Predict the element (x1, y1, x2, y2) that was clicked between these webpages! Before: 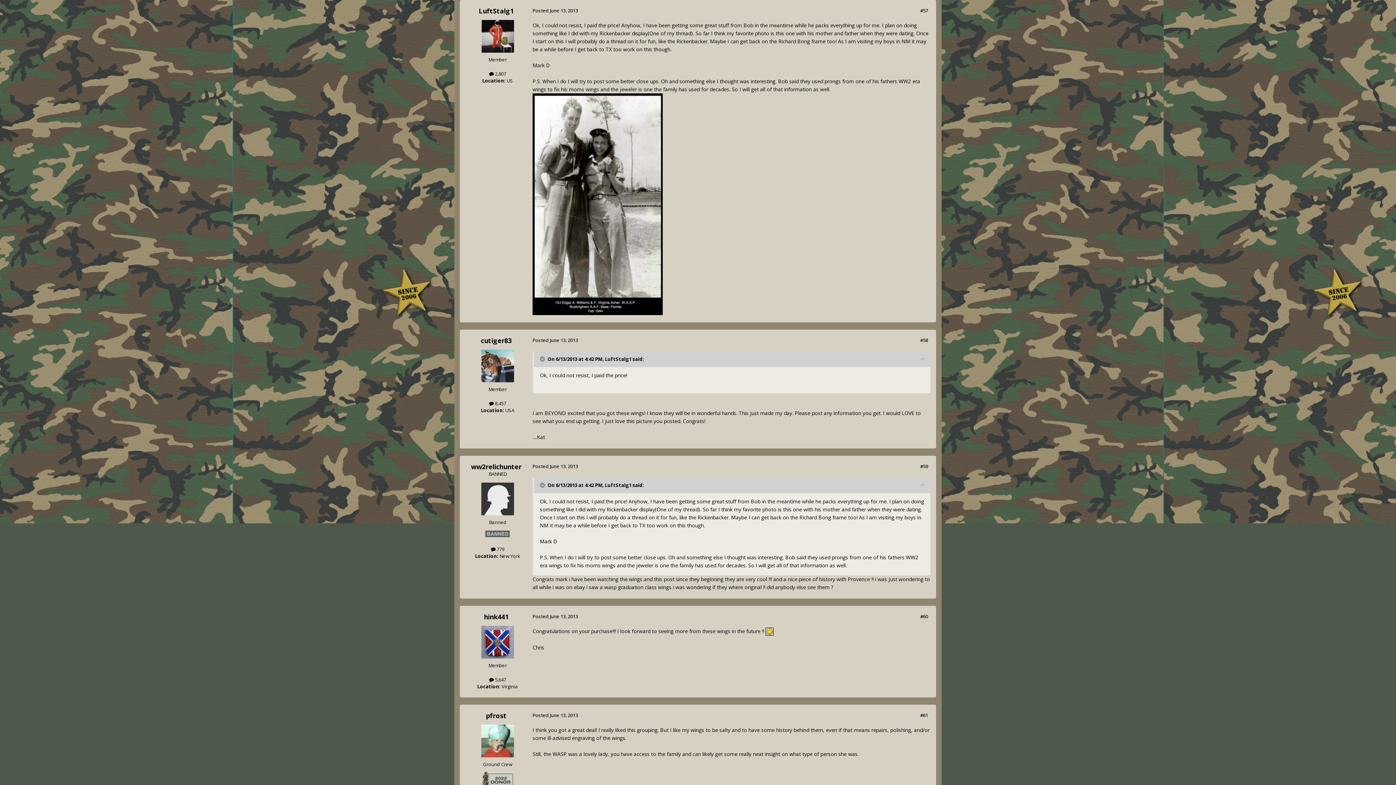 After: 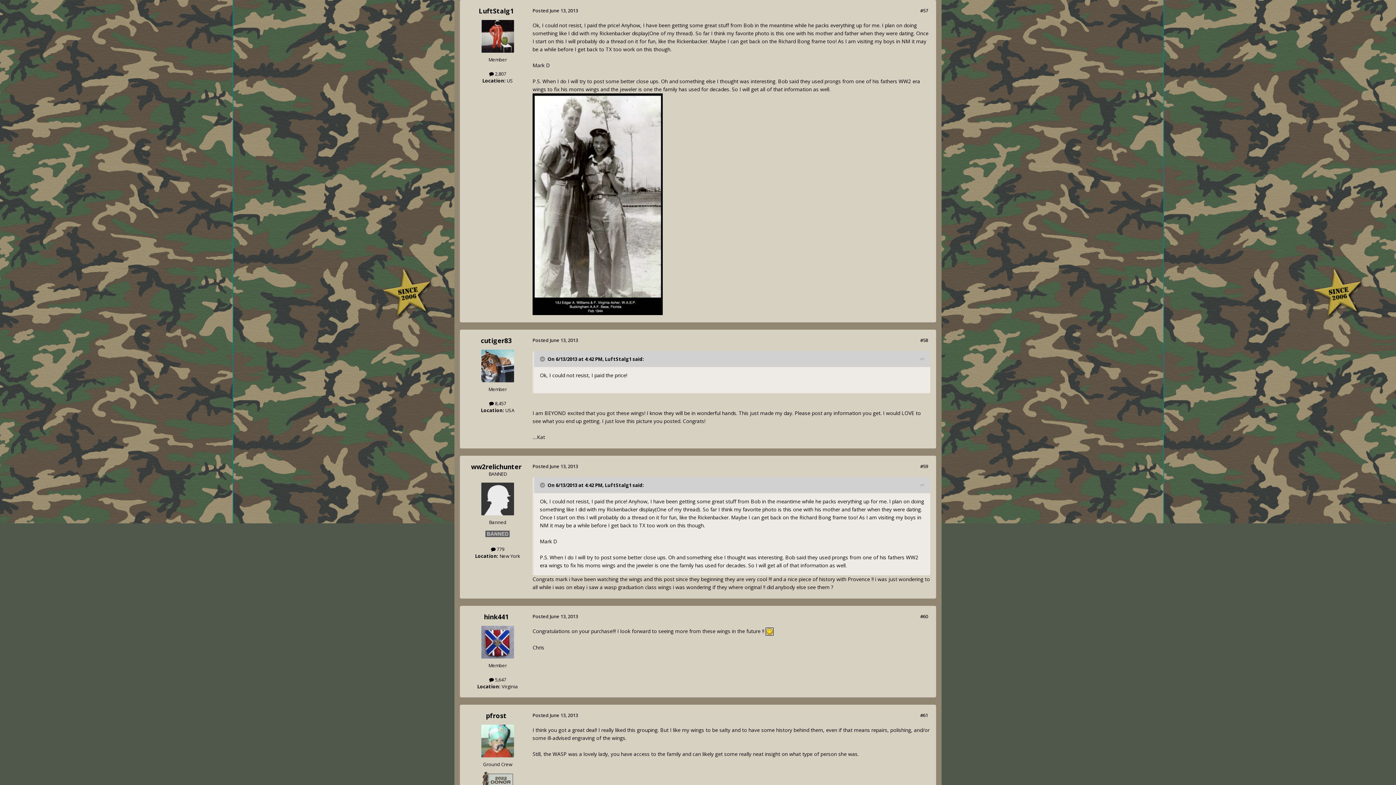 Action: bbox: (920, 355, 924, 364)